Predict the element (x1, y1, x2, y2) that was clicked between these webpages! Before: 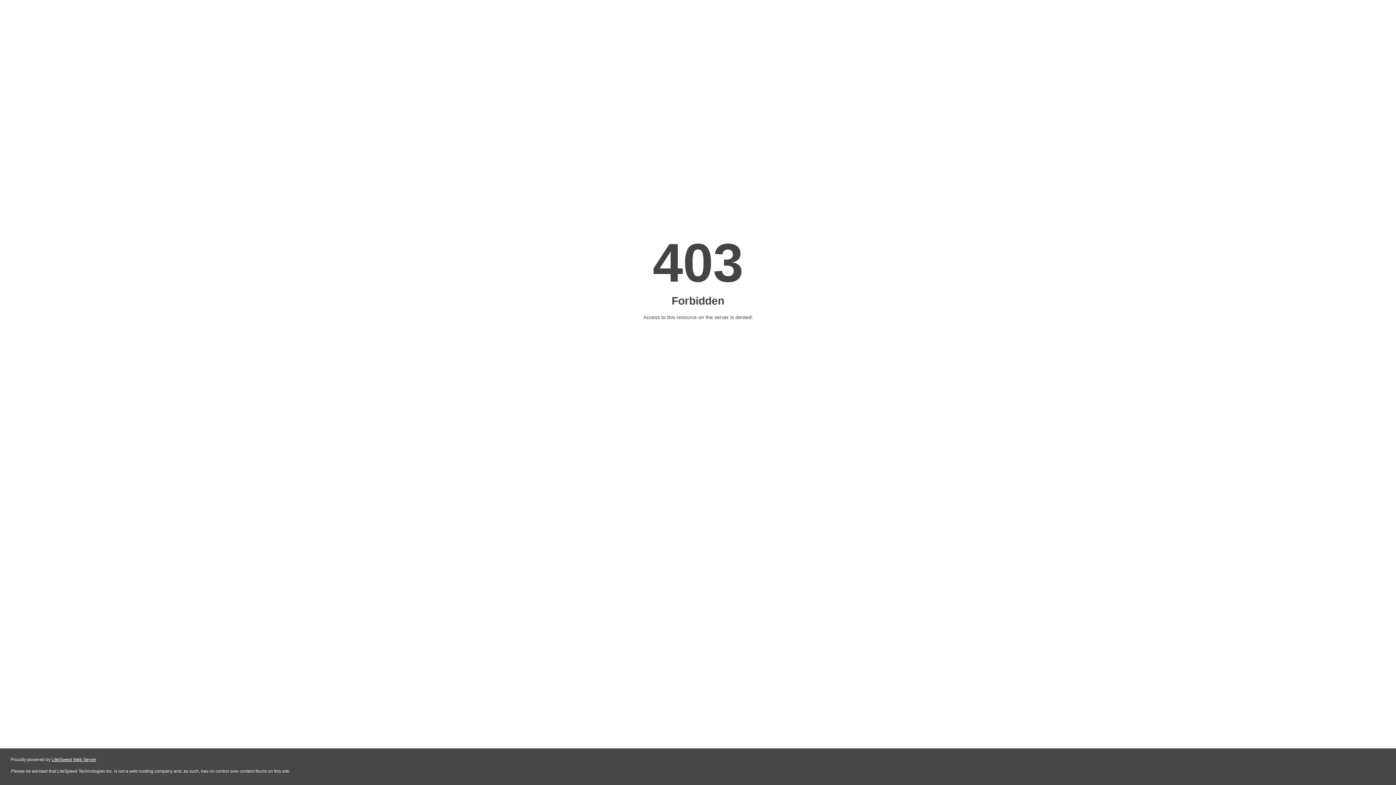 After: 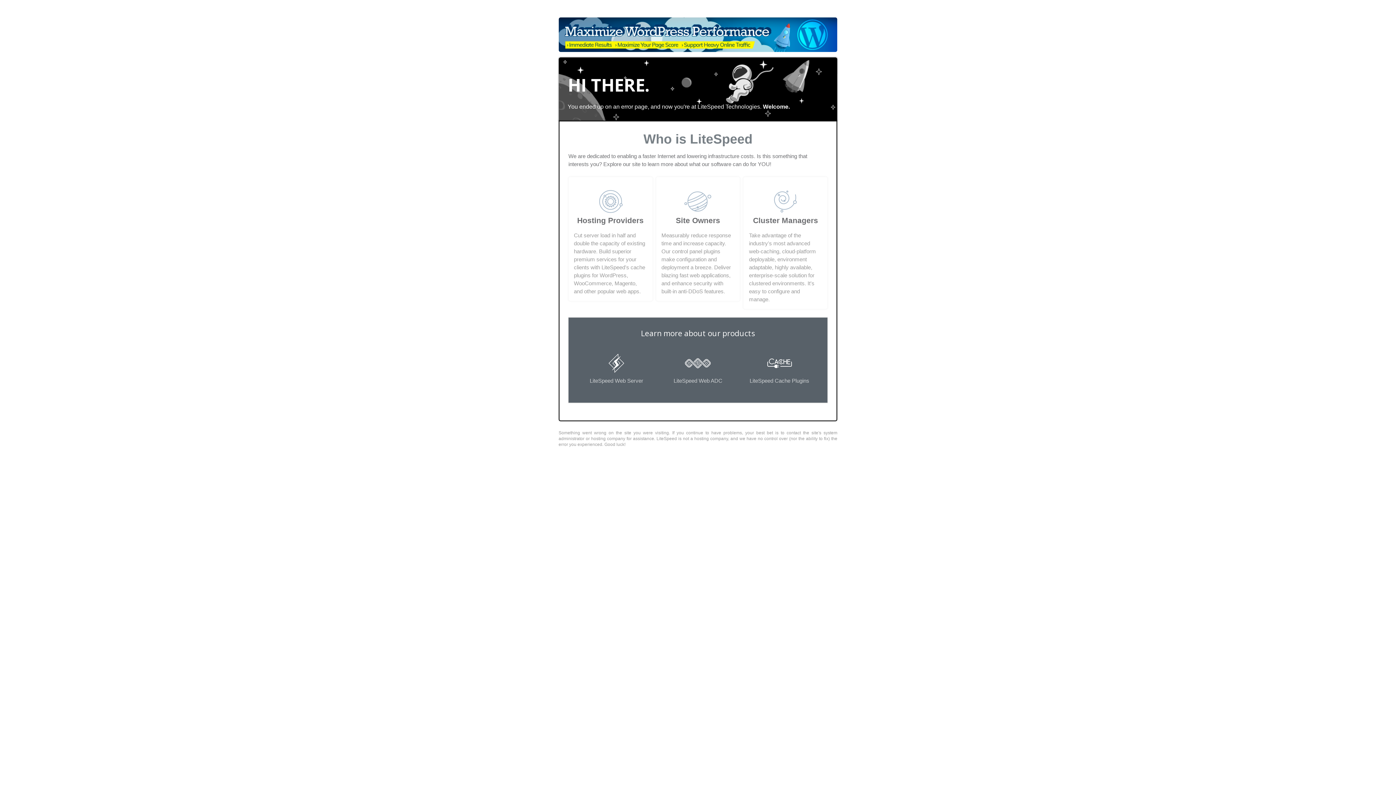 Action: label: LiteSpeed Web Server bbox: (51, 757, 96, 762)